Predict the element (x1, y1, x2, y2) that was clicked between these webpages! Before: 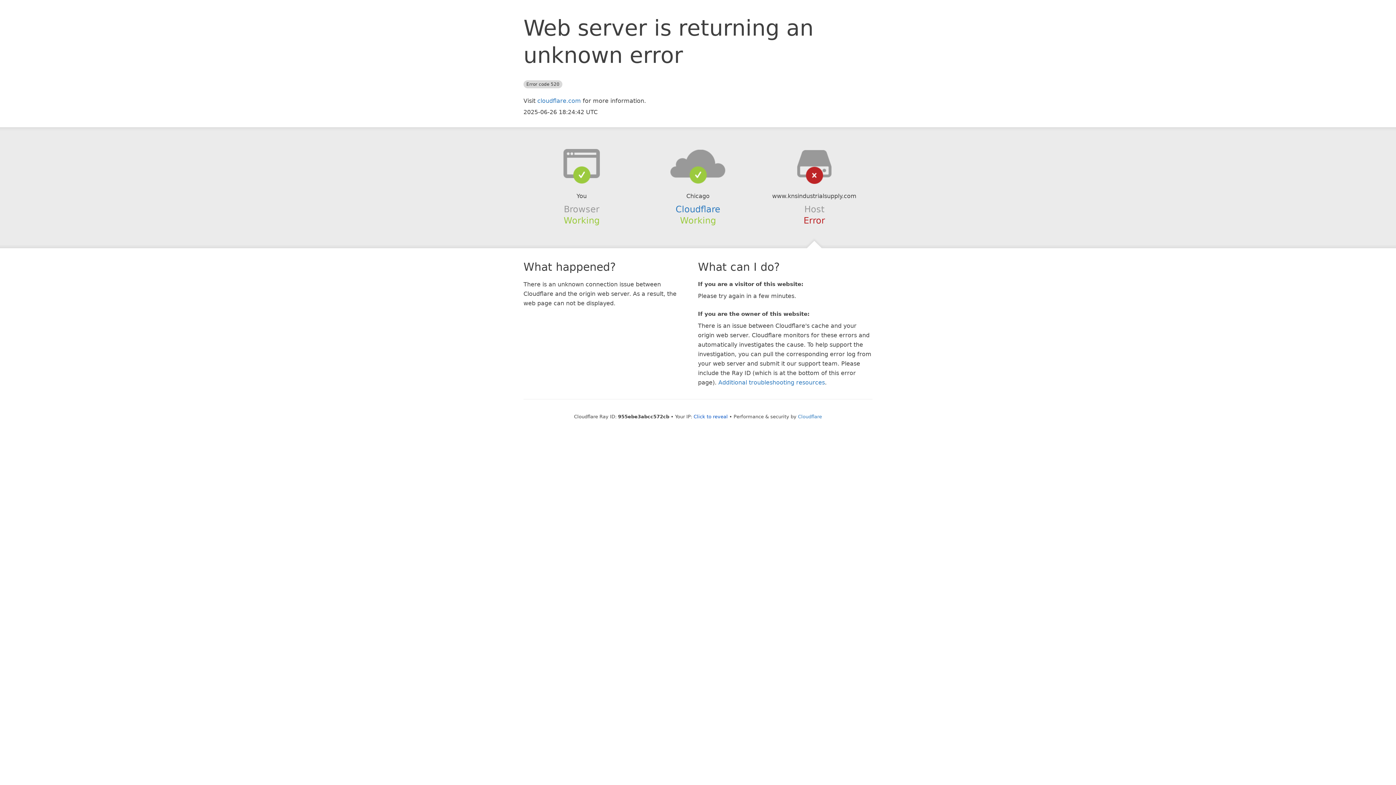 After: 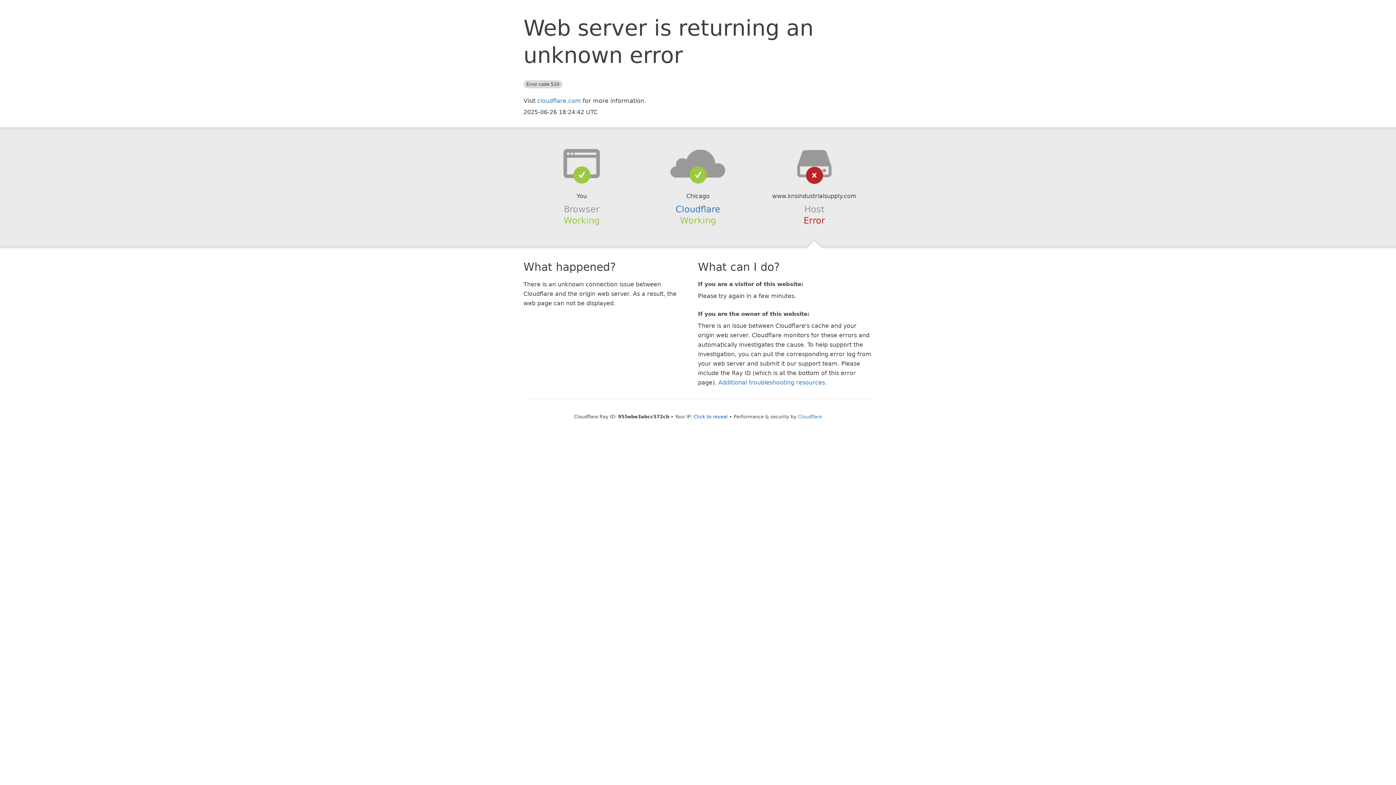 Action: bbox: (639, 148, 756, 178)